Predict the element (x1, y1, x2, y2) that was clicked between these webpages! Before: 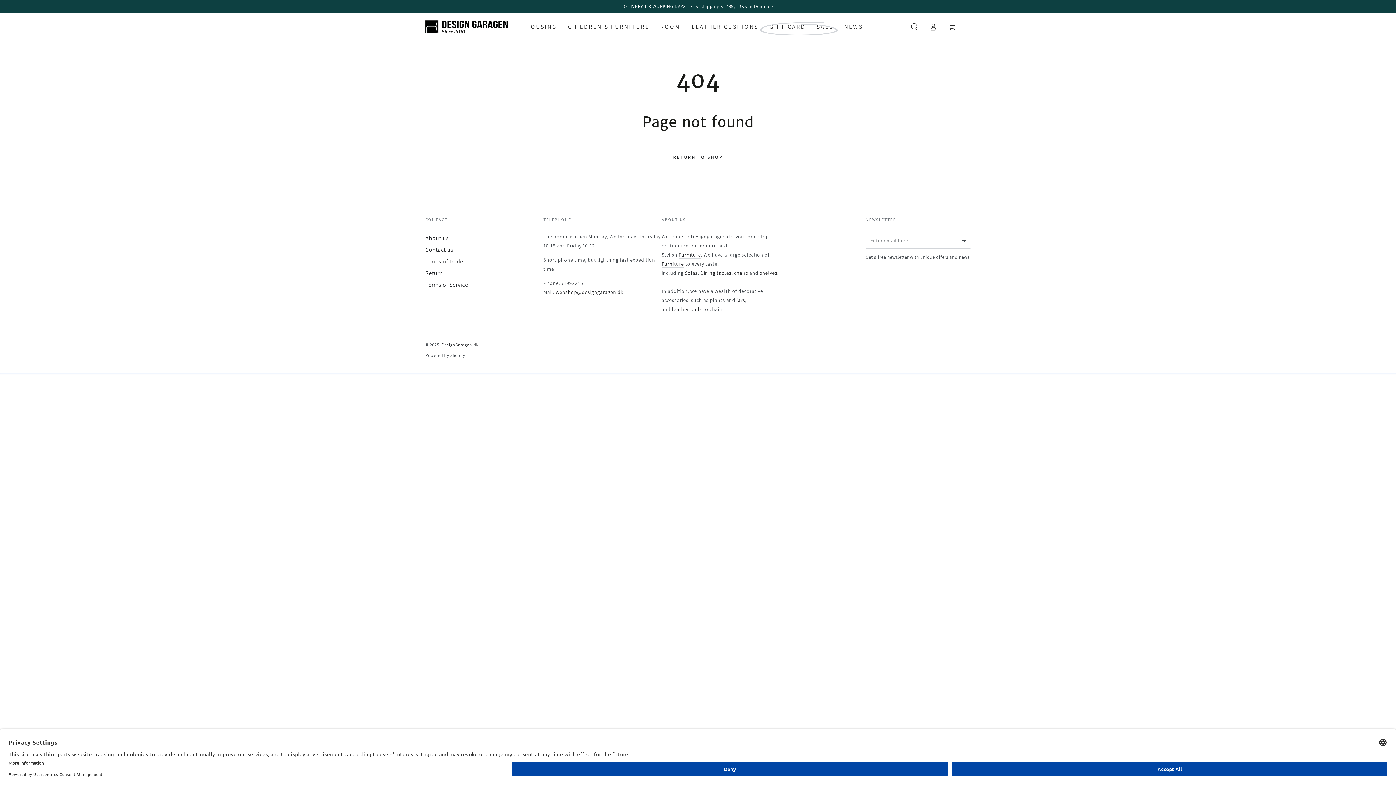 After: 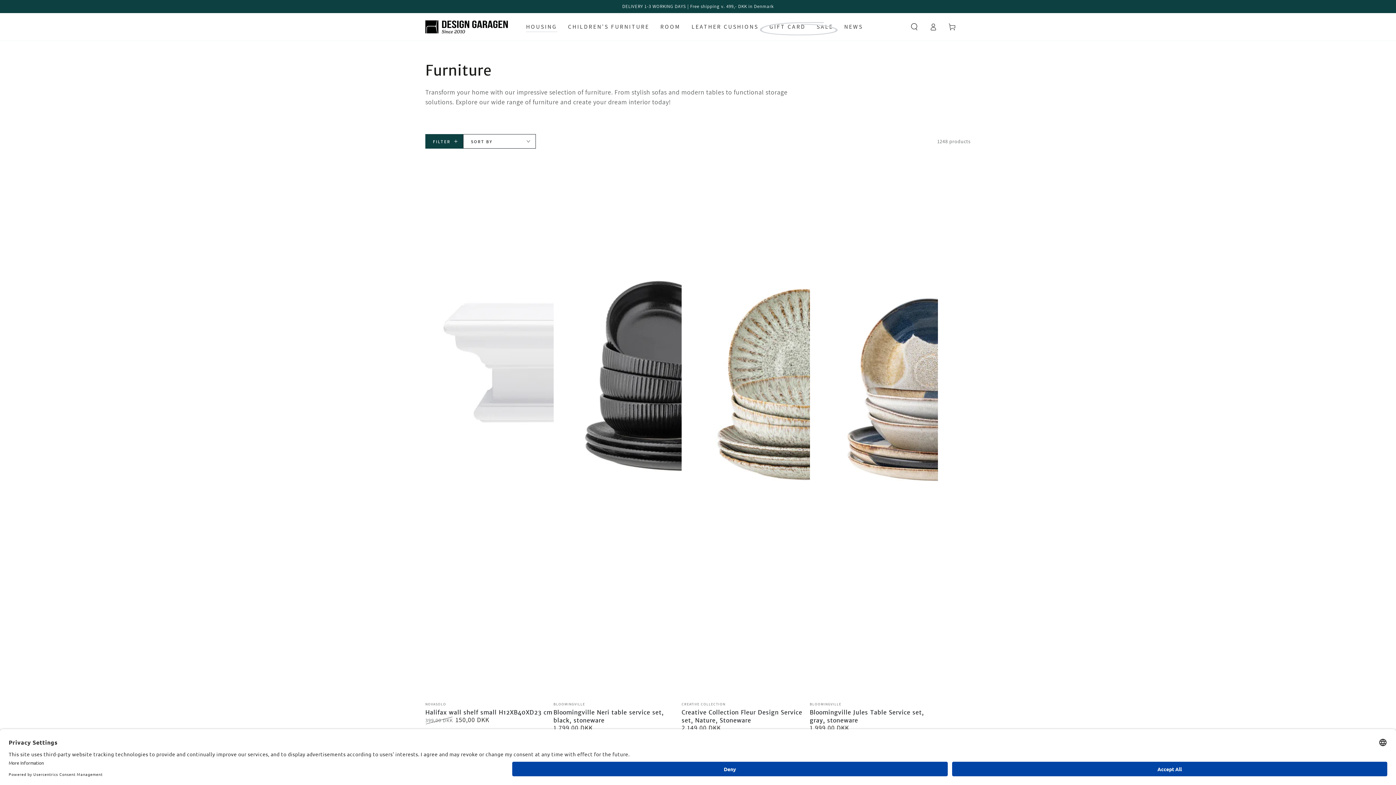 Action: label: Furniture bbox: (678, 251, 701, 258)